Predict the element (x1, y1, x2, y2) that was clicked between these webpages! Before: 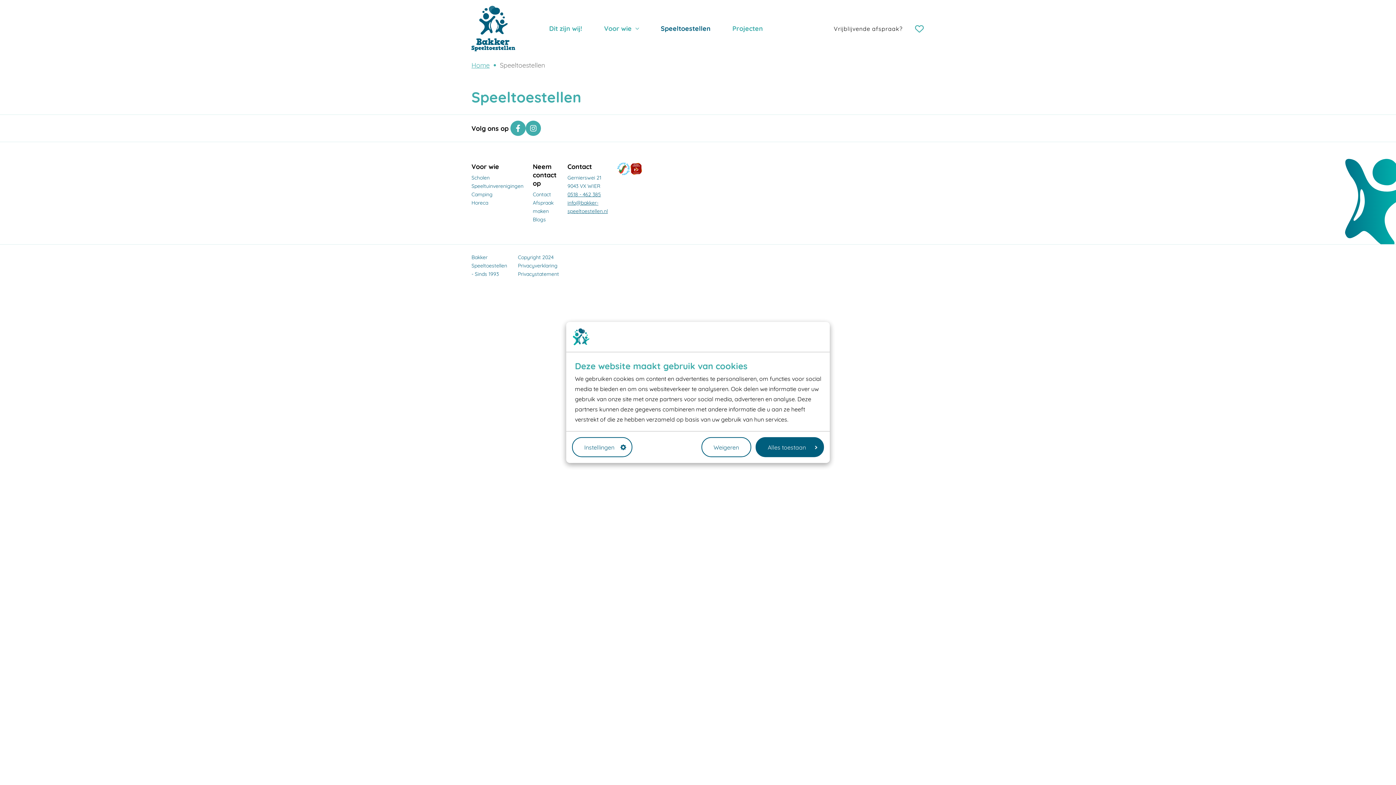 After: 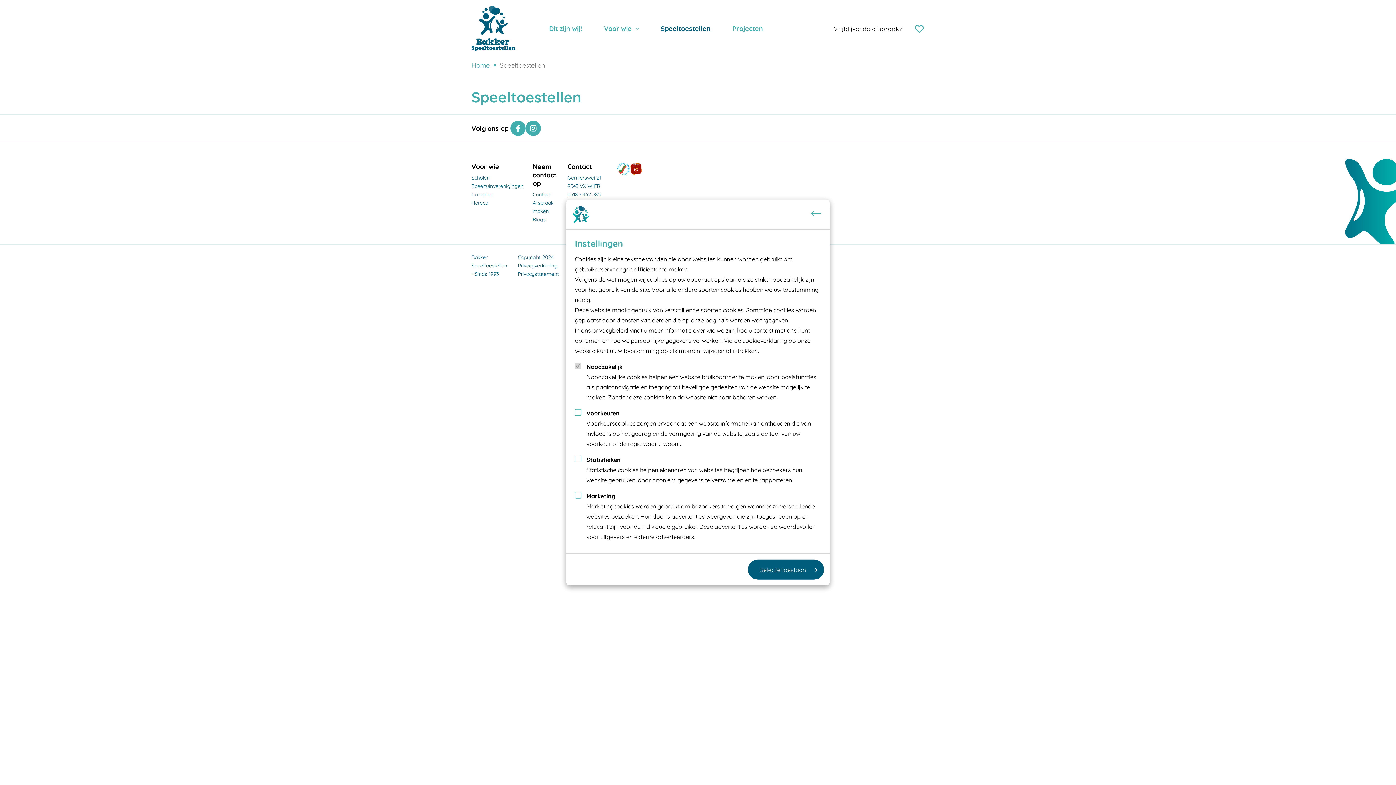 Action: bbox: (572, 437, 632, 457) label: Instellingen